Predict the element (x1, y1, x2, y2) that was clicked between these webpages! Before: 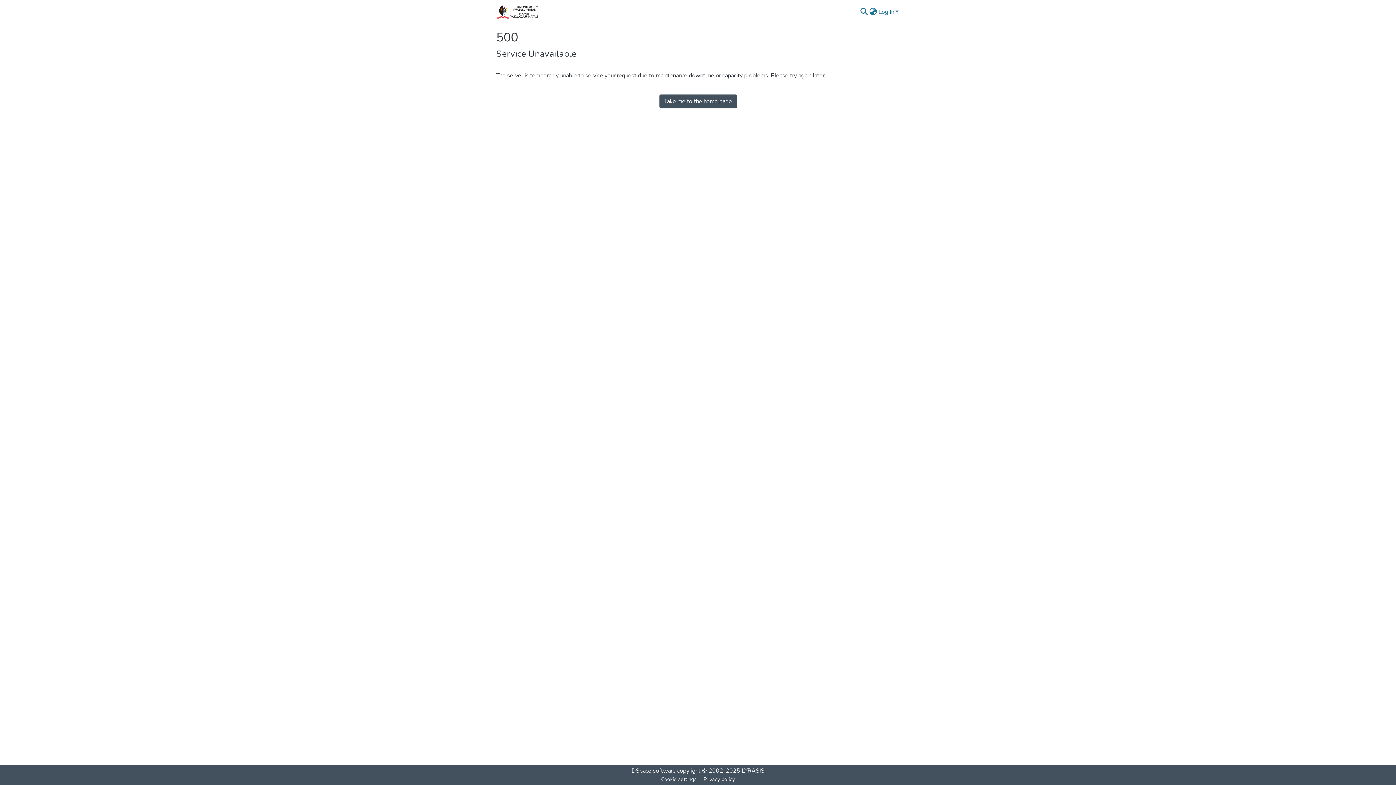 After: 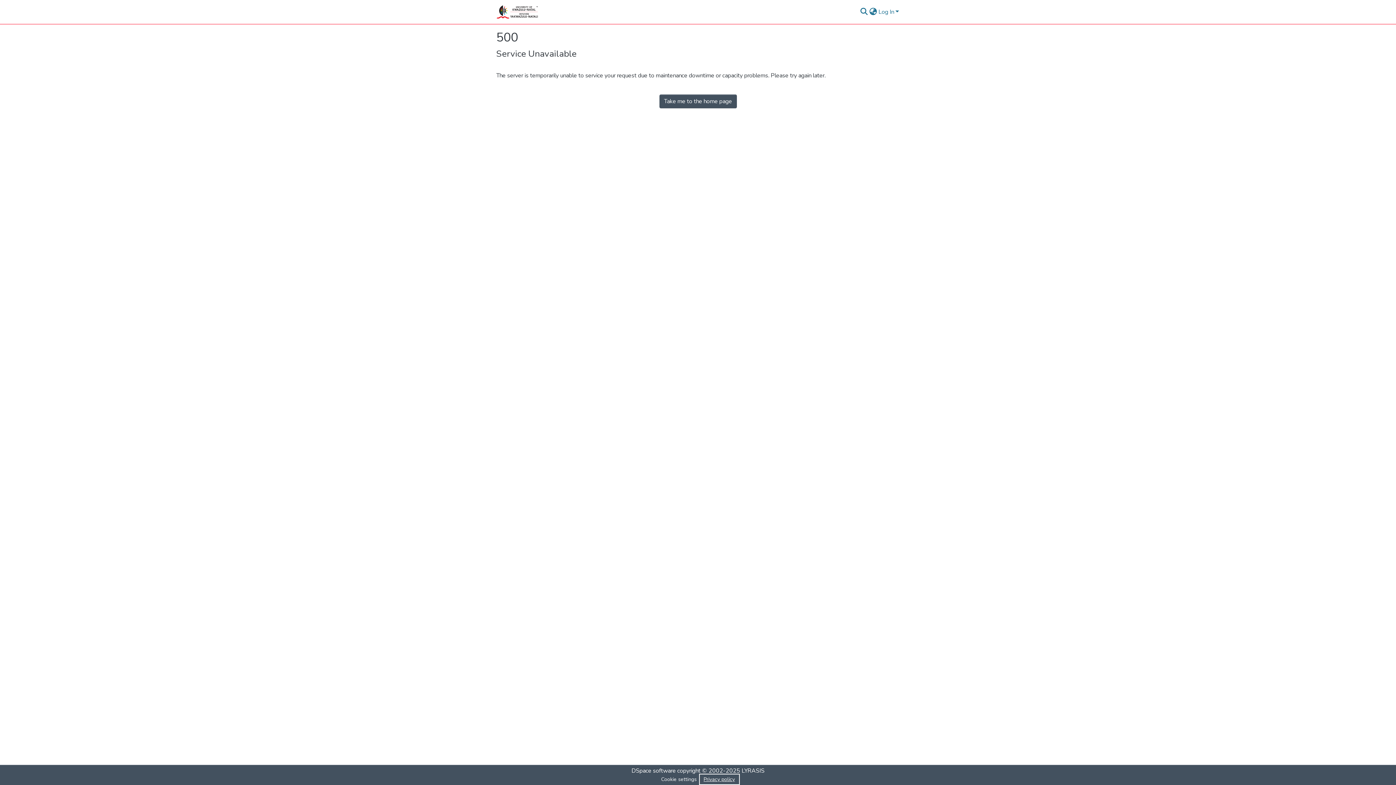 Action: bbox: (700, 775, 738, 784) label: Privacy policy